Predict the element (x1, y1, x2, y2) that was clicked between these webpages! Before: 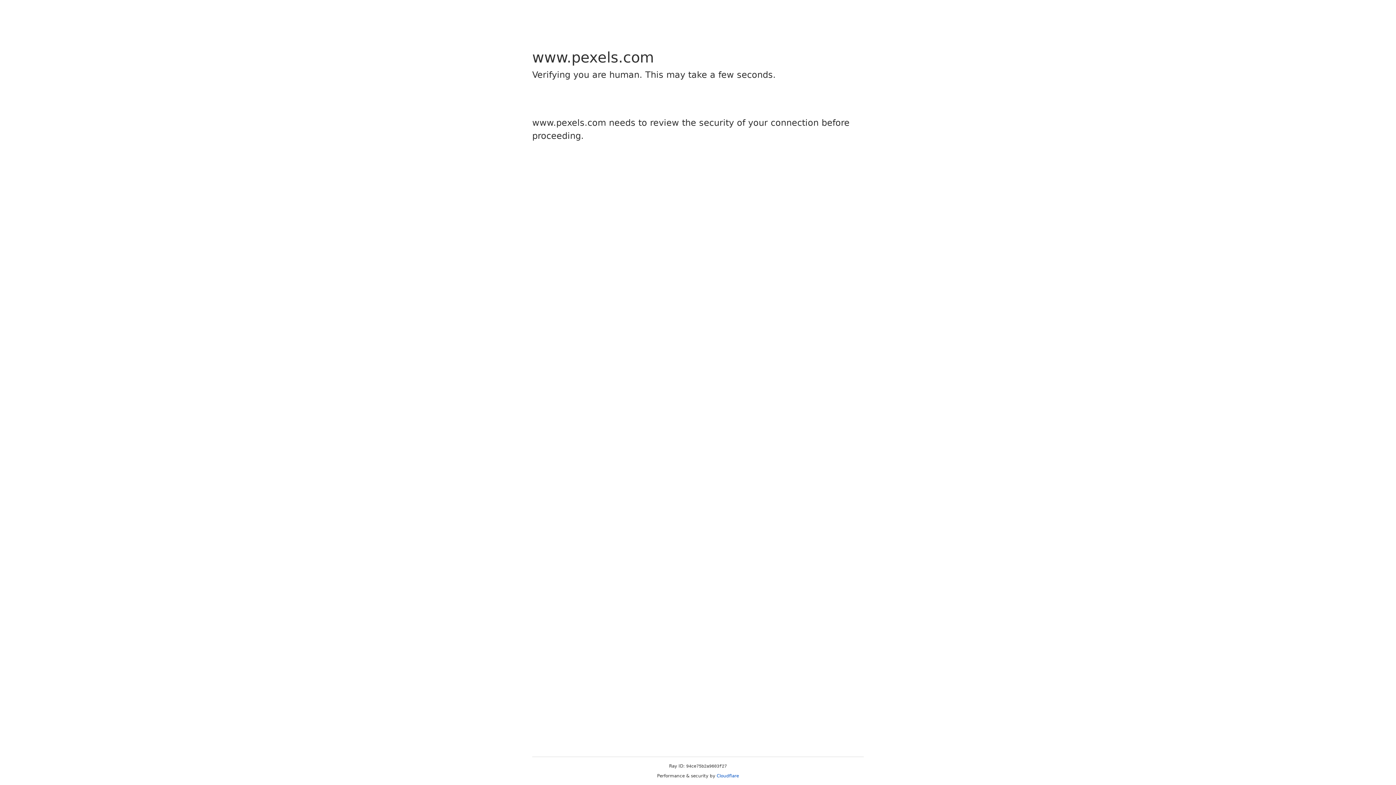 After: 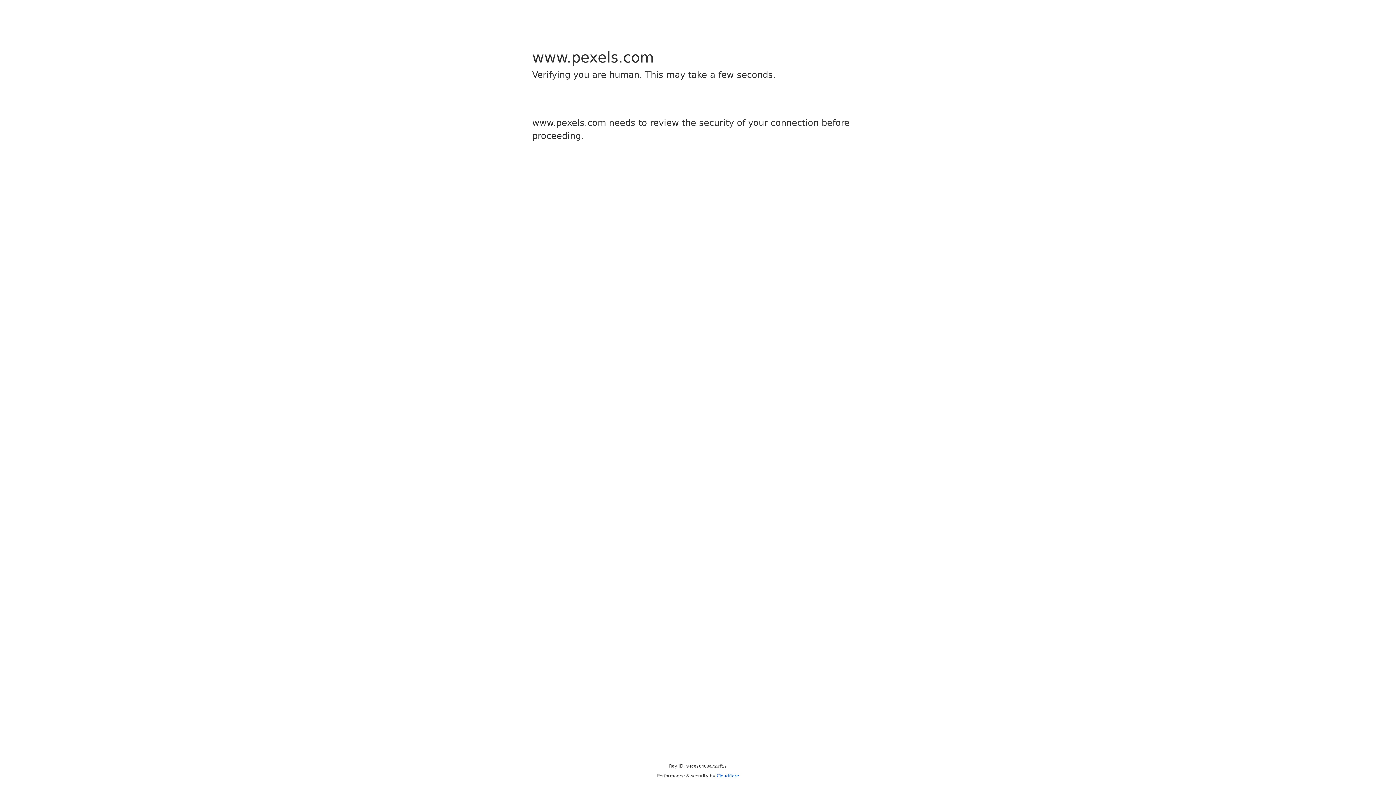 Action: bbox: (716, 773, 739, 778) label: Cloudflare